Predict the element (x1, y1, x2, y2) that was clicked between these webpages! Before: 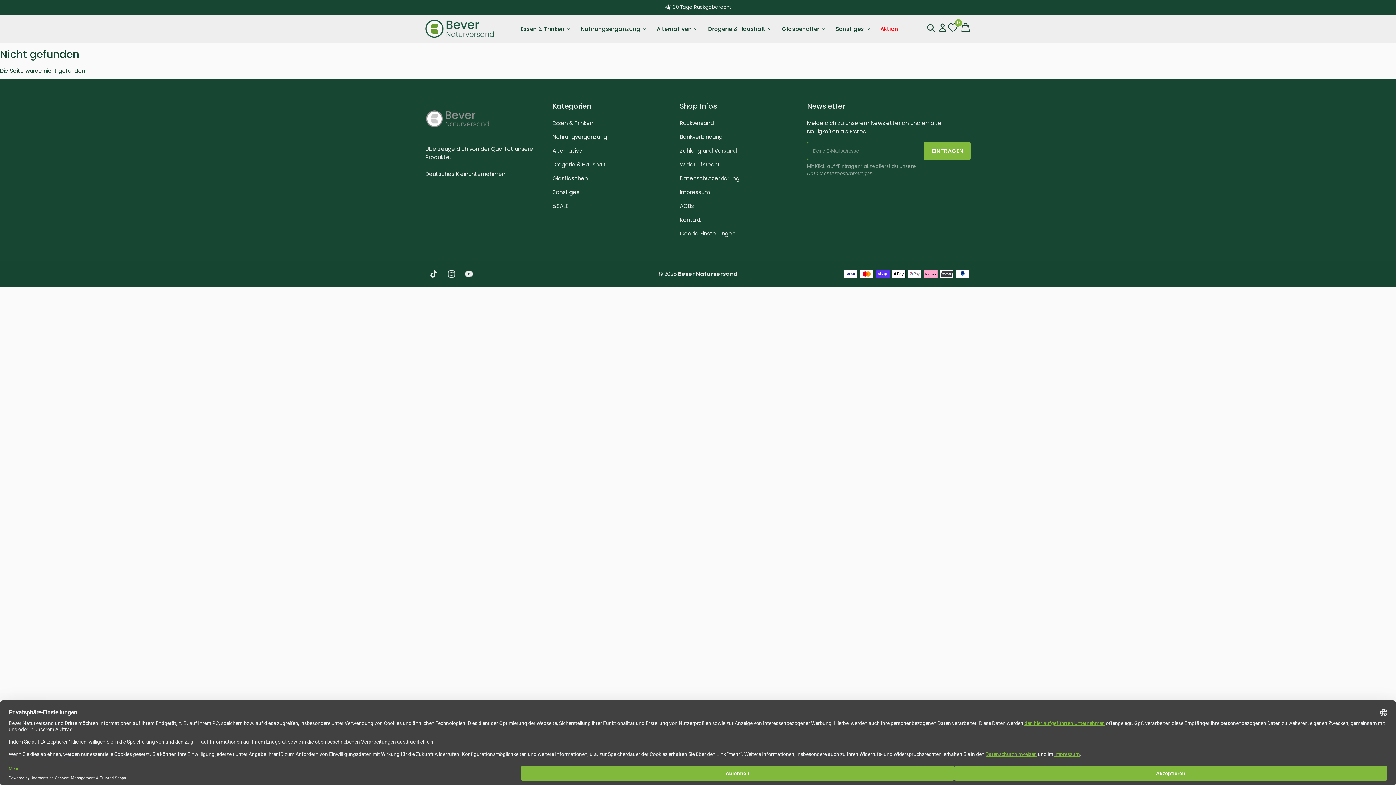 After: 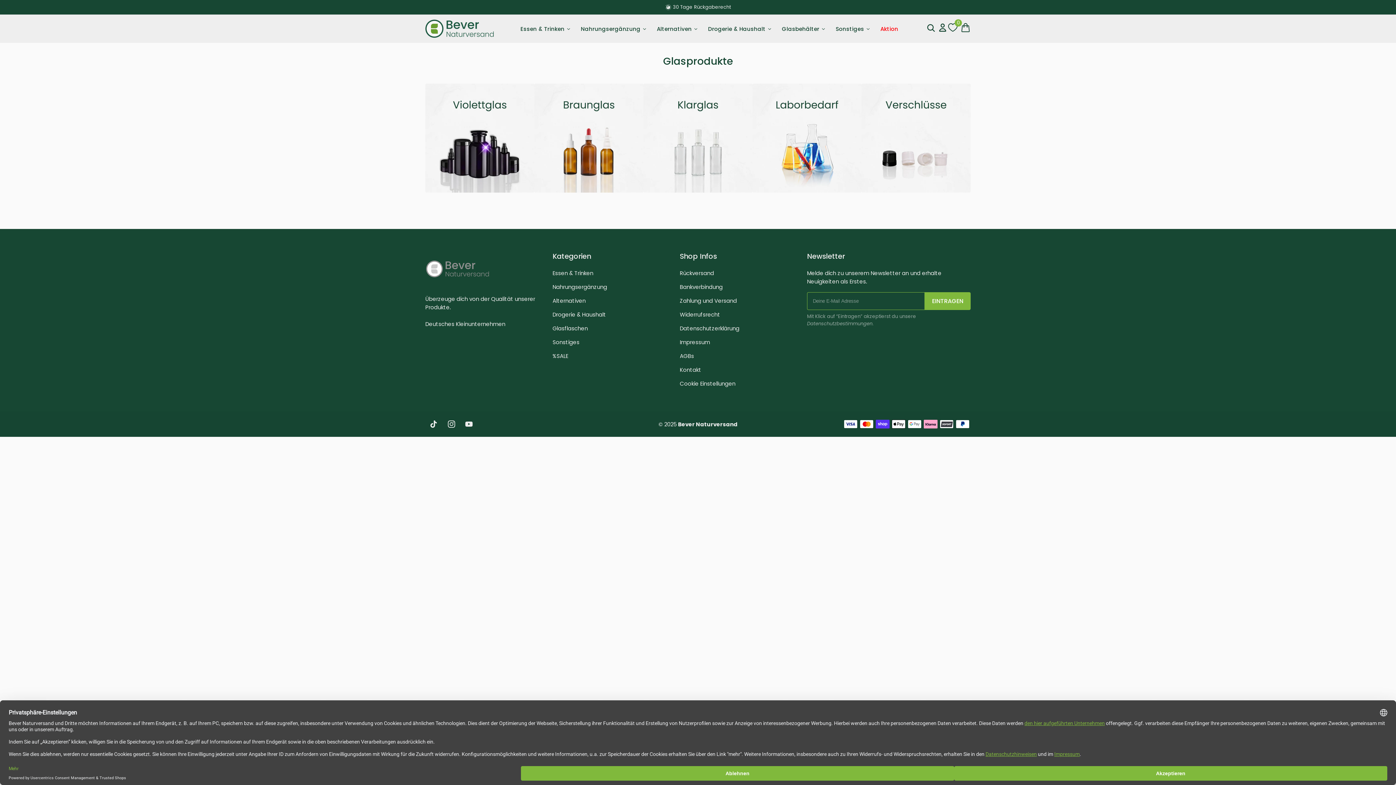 Action: bbox: (552, 174, 588, 182) label: Glasflaschen